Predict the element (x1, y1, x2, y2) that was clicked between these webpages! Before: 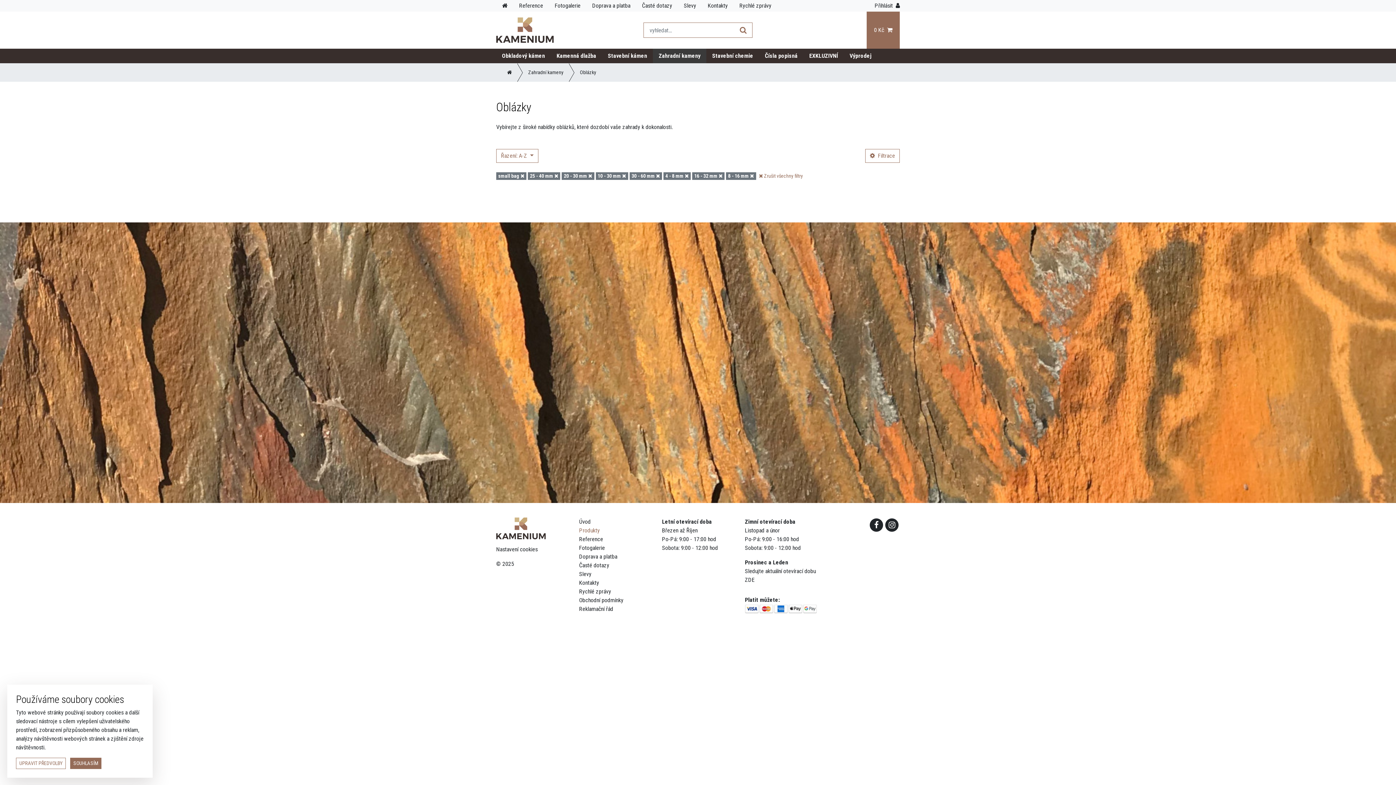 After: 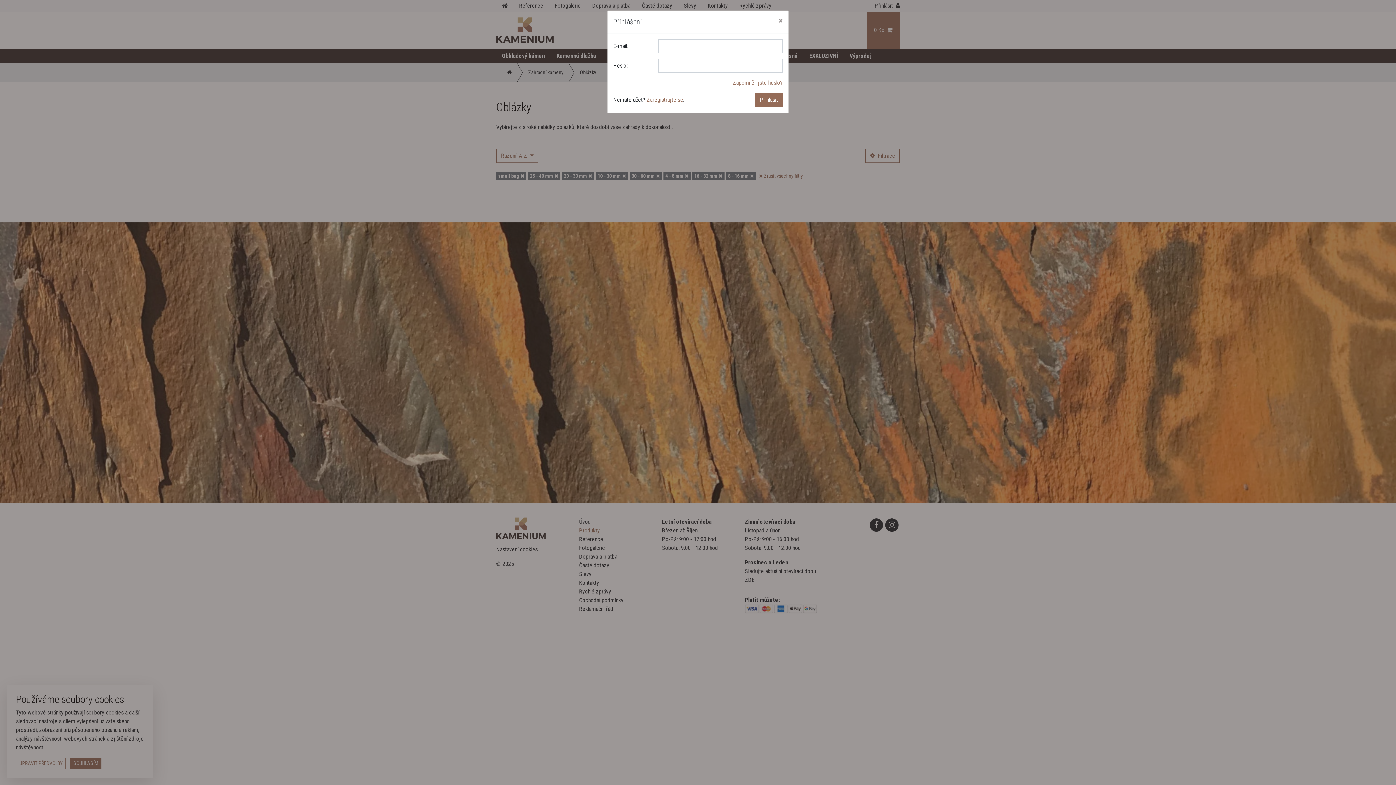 Action: label: Přihlásit  bbox: (874, 2, 900, 9)